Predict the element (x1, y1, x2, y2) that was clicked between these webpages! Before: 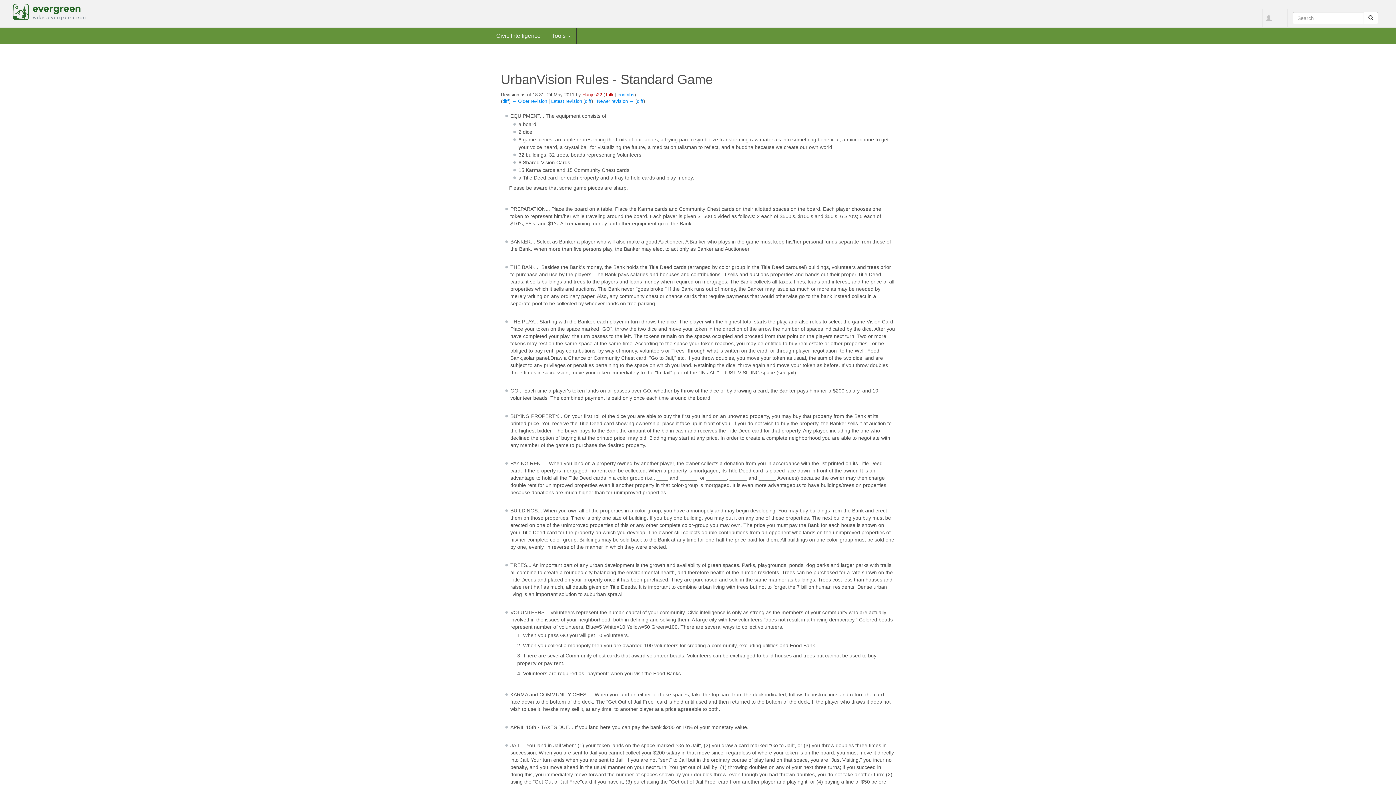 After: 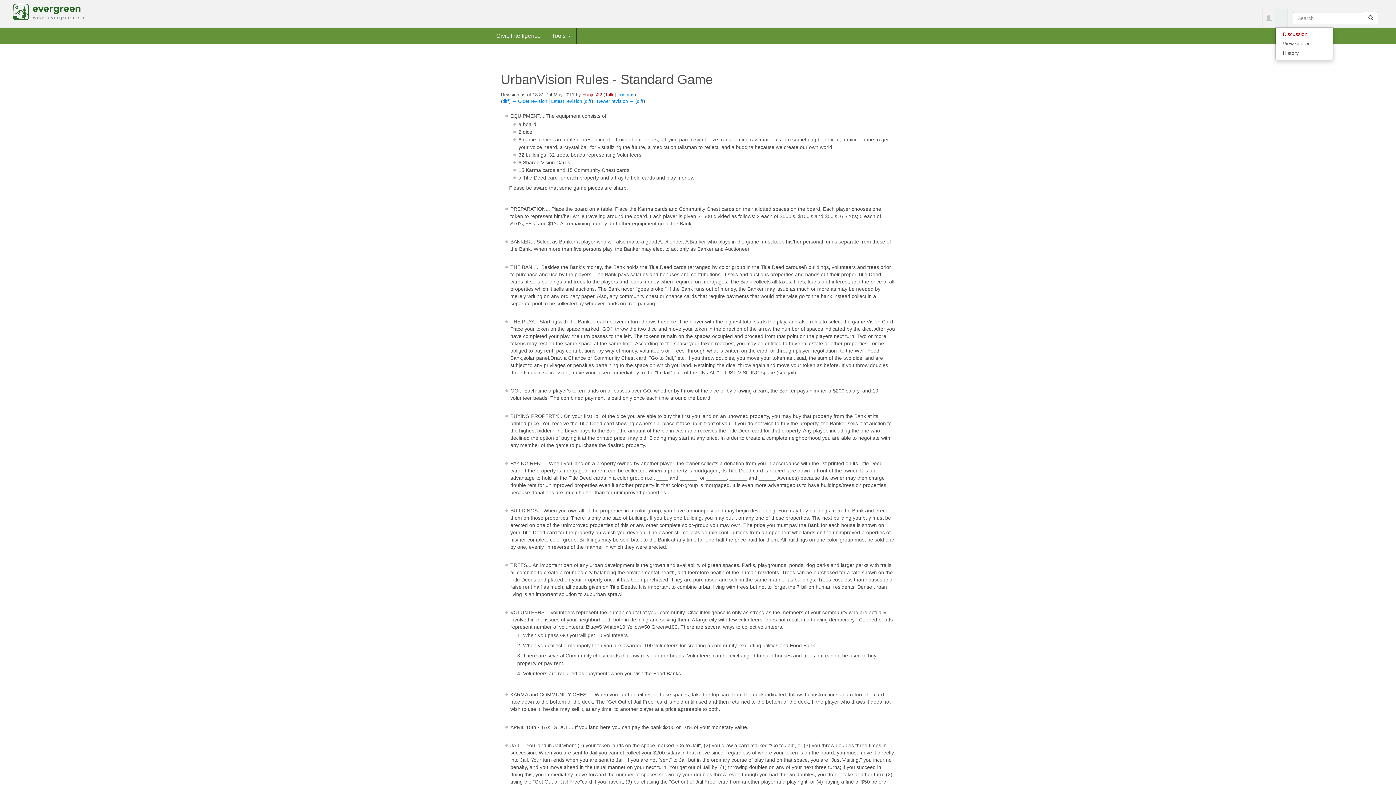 Action: label: ... bbox: (1275, 9, 1287, 27)